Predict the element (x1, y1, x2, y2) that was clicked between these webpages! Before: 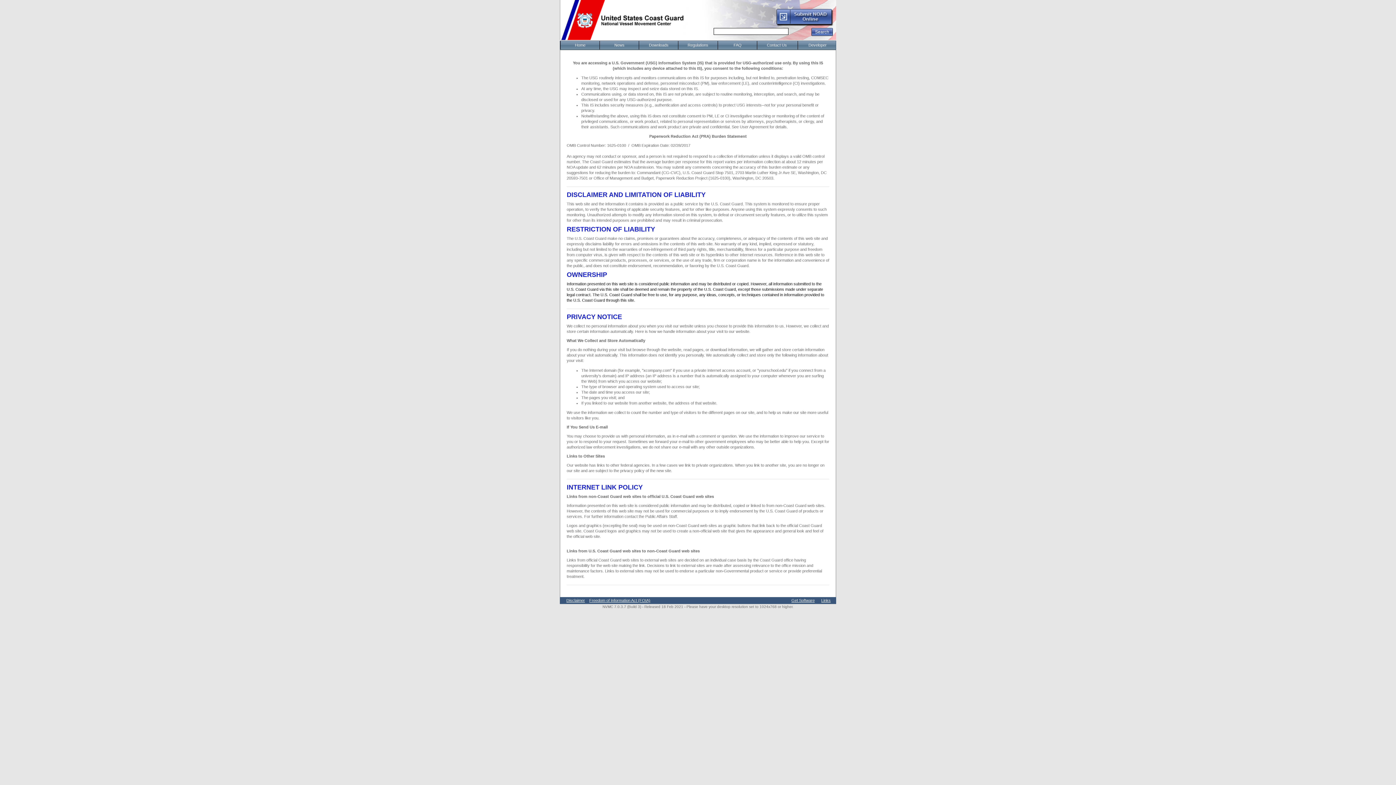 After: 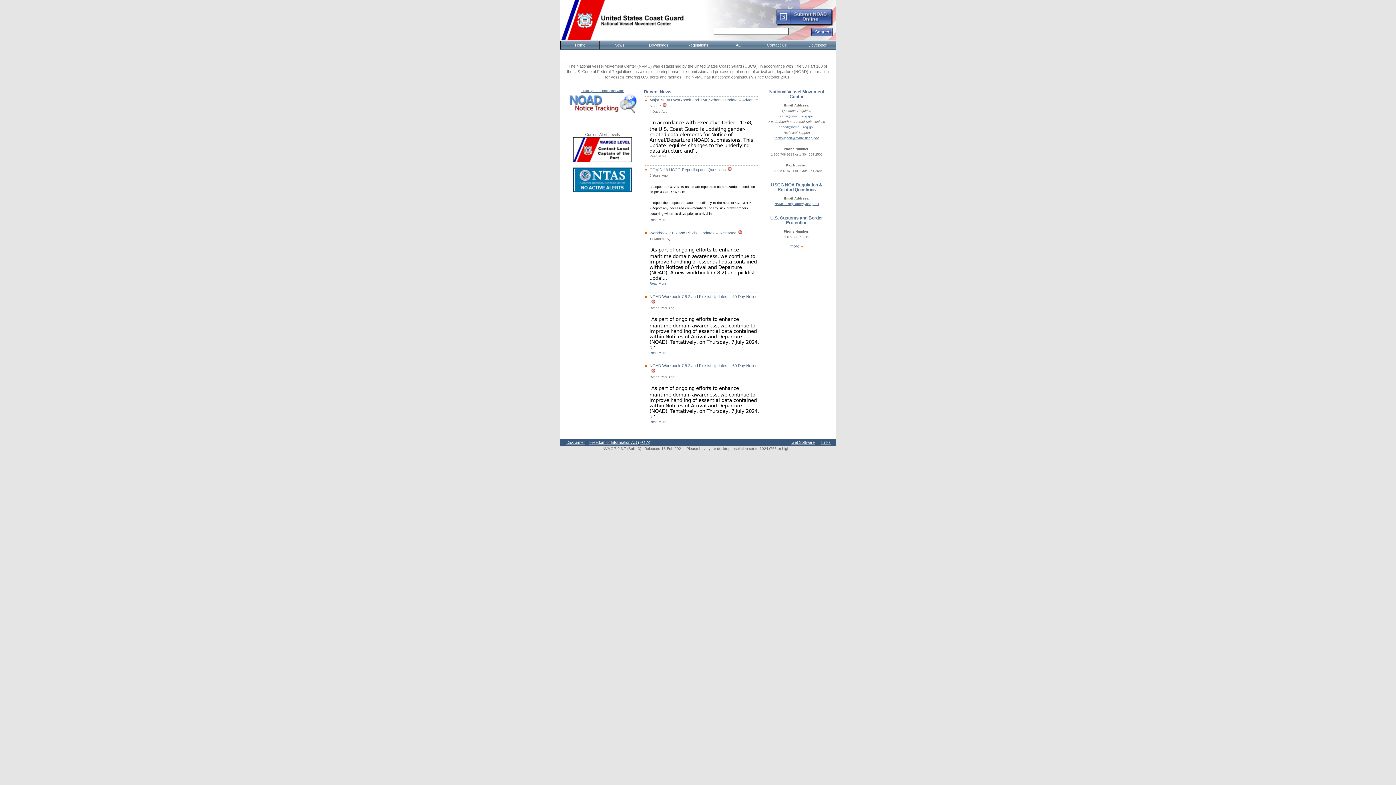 Action: bbox: (560, 41, 600, 49) label: Home